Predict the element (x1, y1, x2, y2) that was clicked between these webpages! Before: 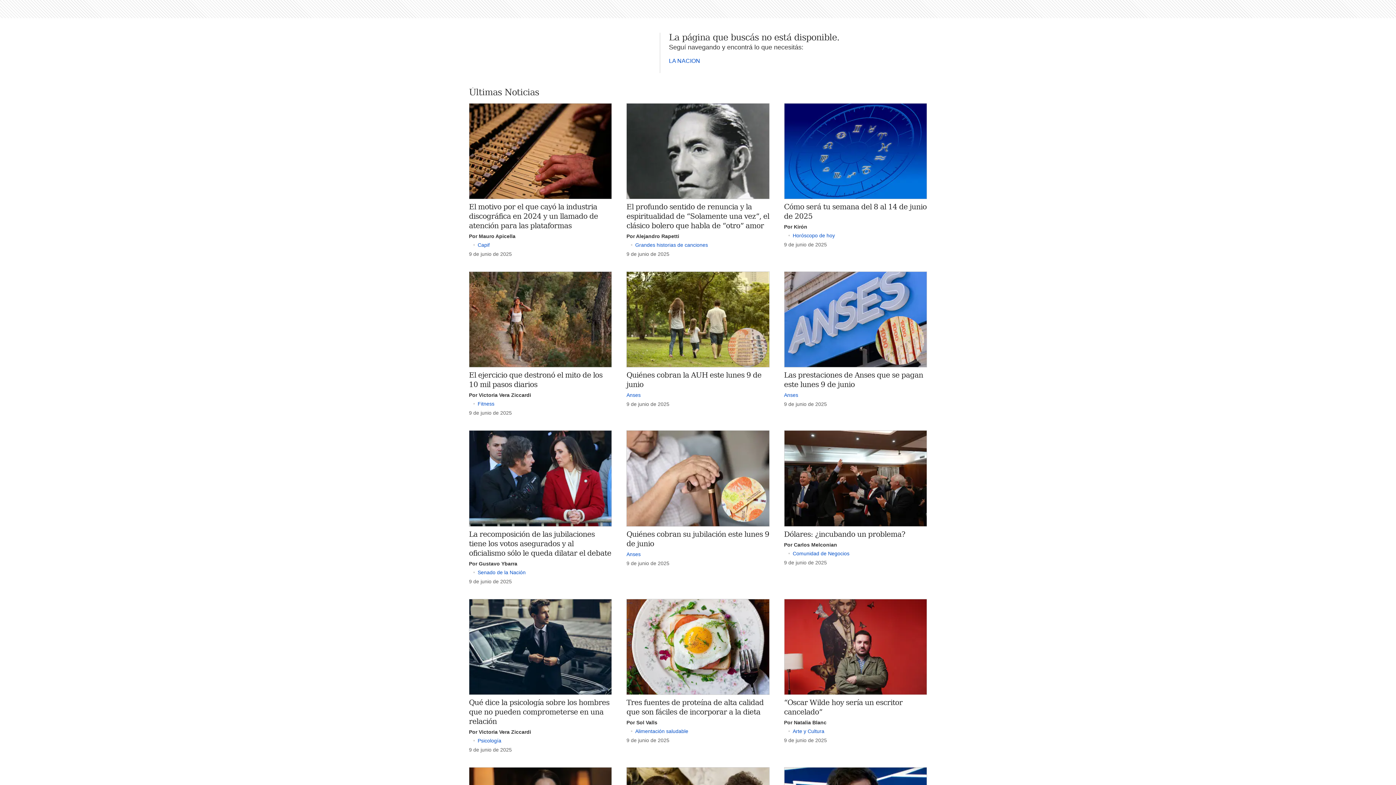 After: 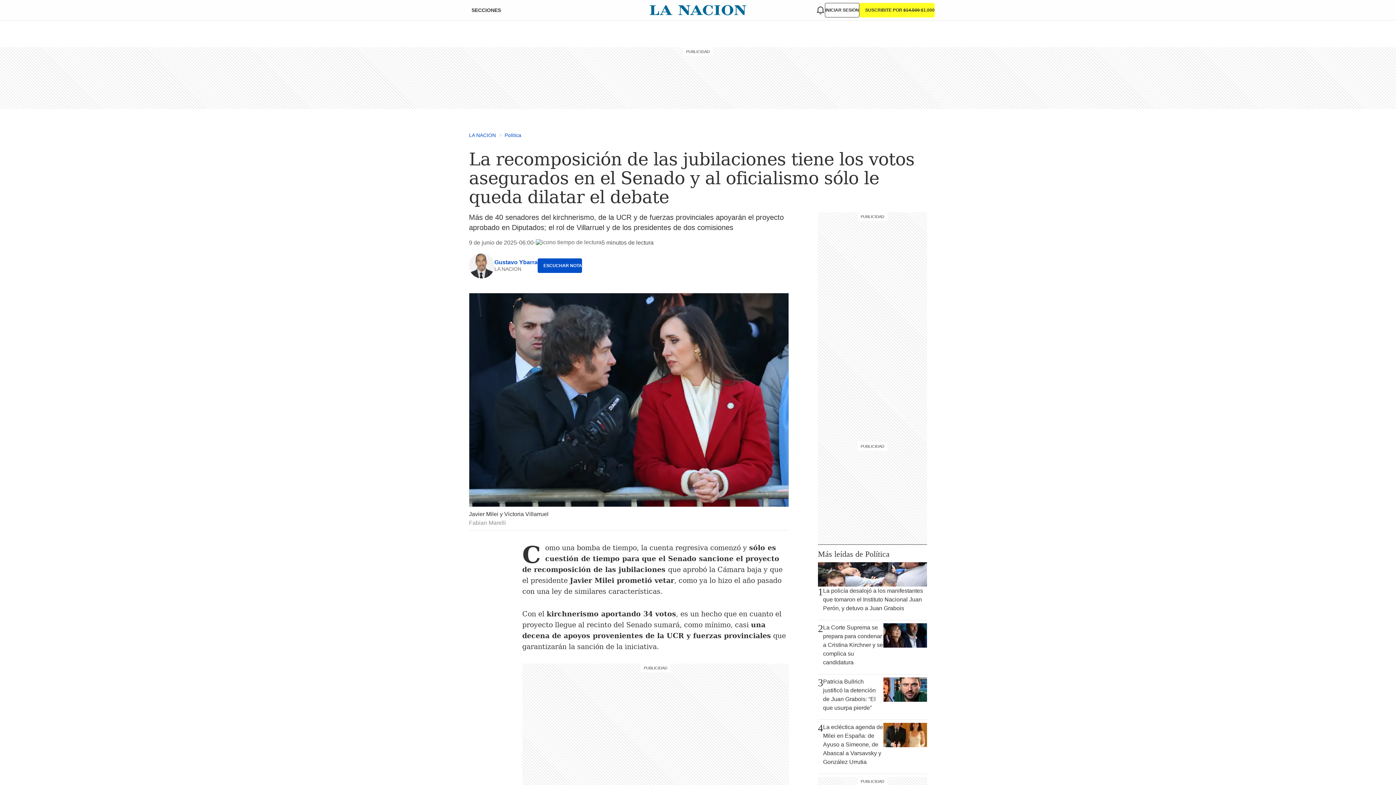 Action: bbox: (469, 430, 612, 526)